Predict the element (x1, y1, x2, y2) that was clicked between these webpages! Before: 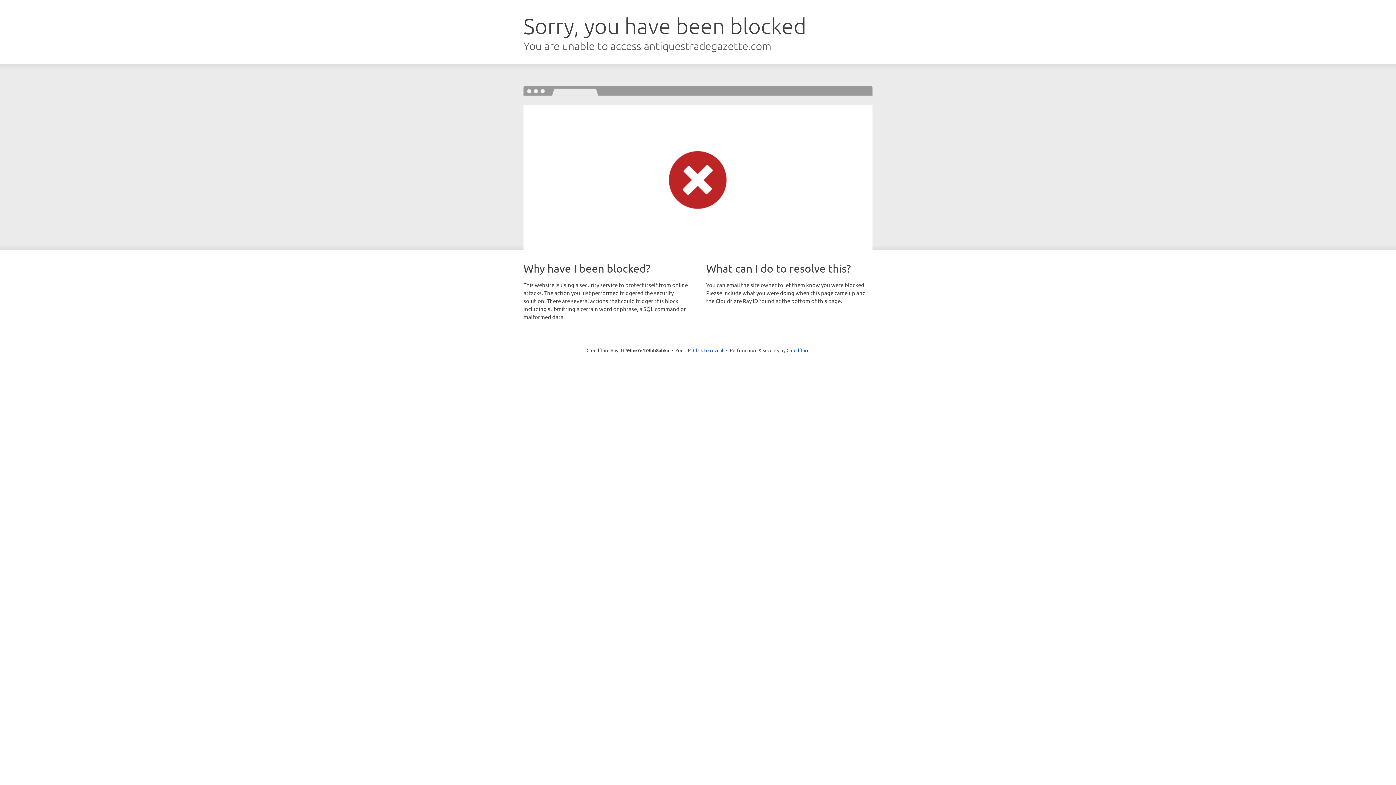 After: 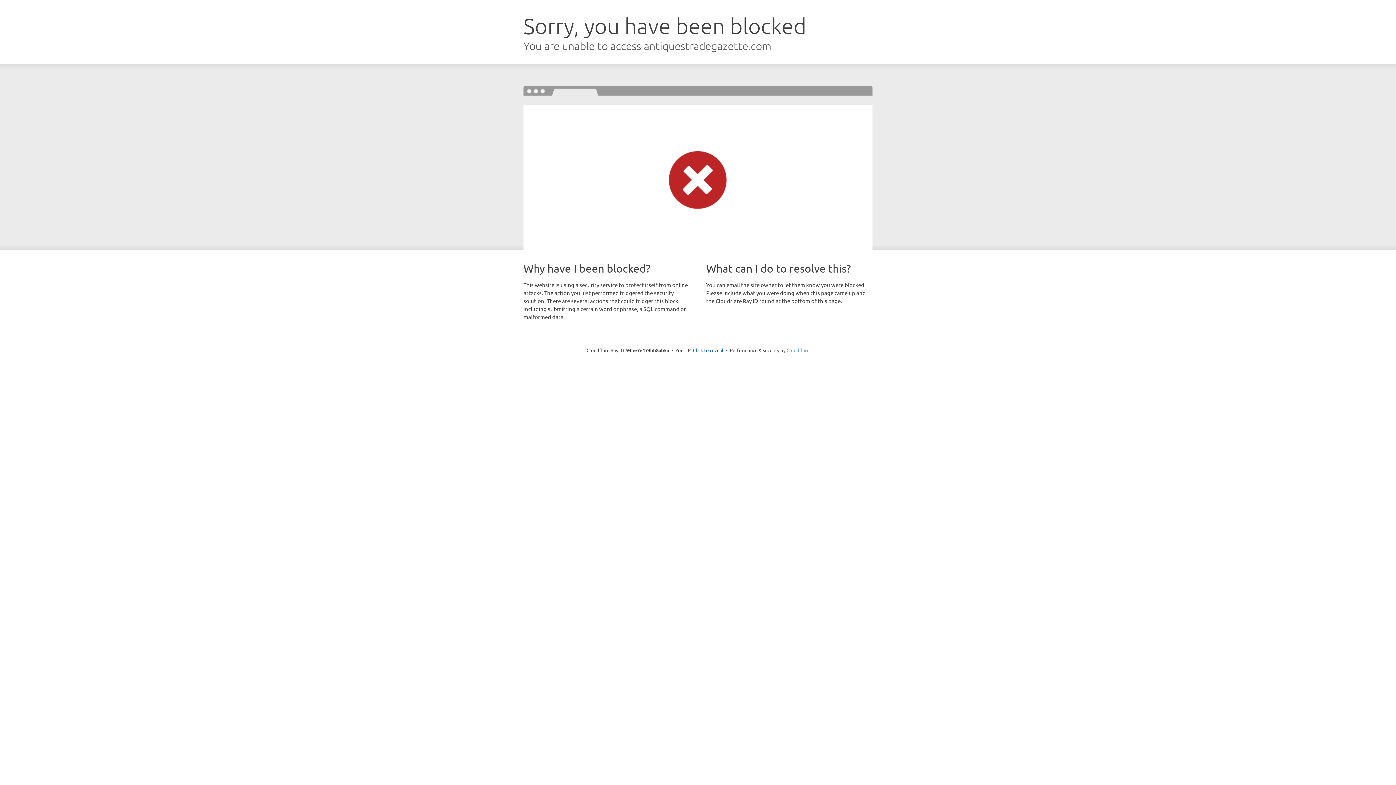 Action: bbox: (786, 347, 809, 353) label: Cloudflare